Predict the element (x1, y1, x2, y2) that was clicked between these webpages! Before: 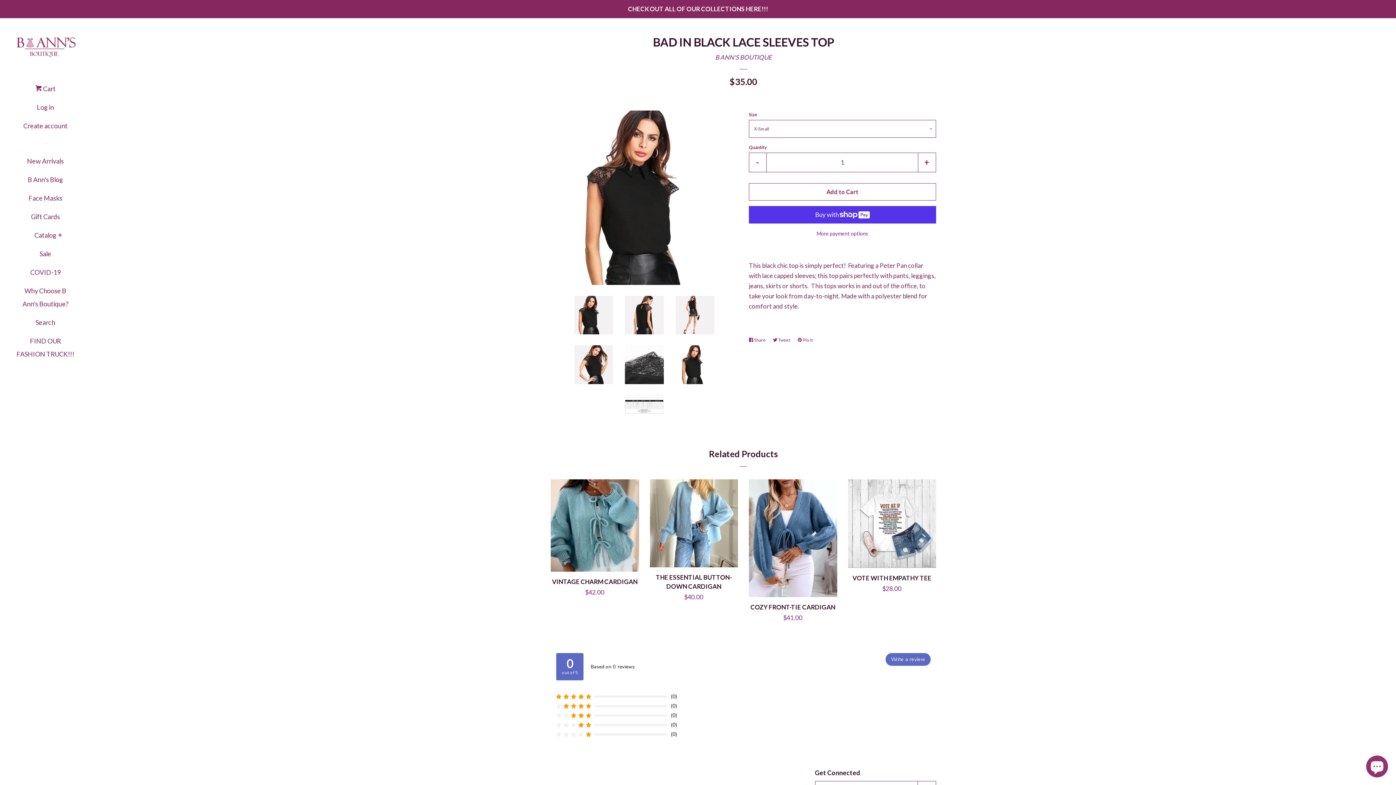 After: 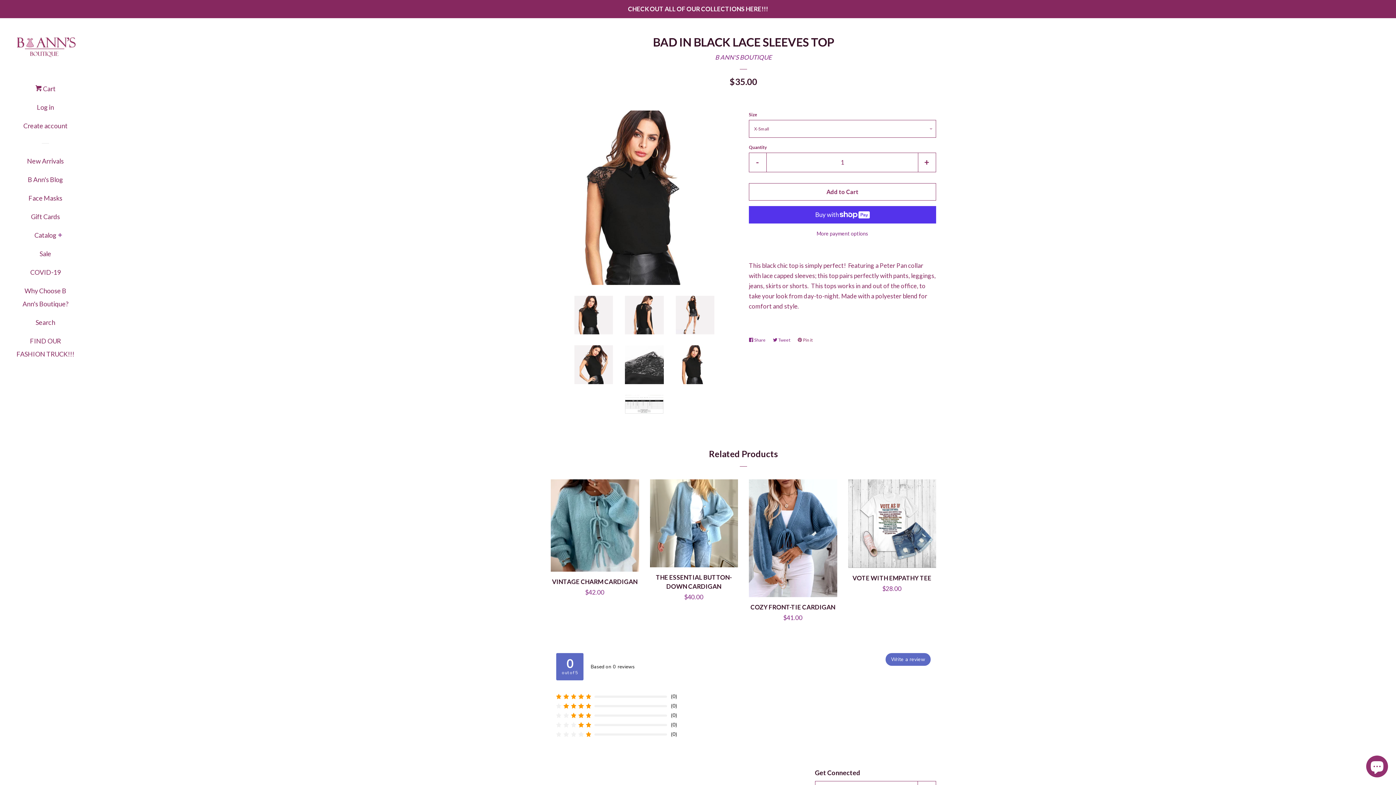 Action: label:  Pin it
Pin on Pinterest bbox: (797, 334, 816, 346)